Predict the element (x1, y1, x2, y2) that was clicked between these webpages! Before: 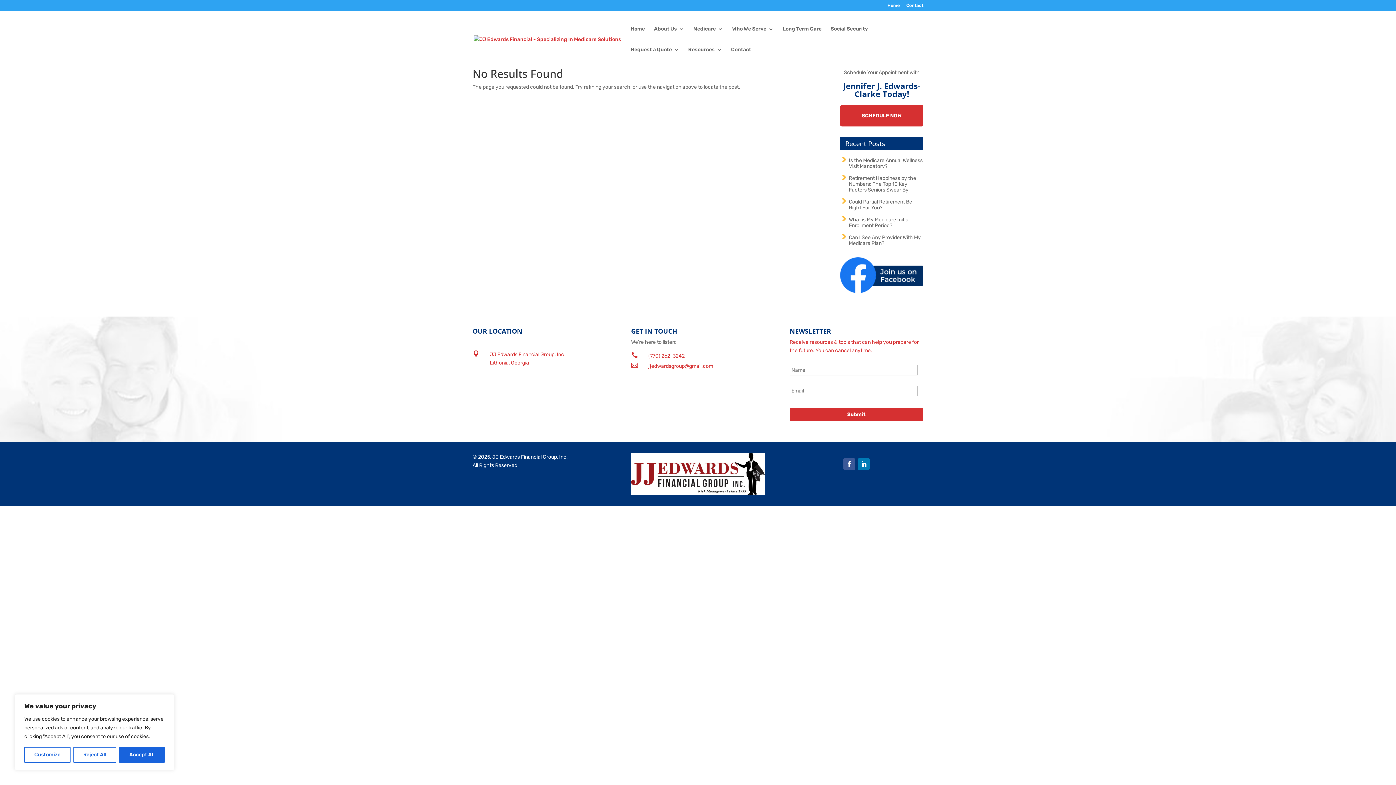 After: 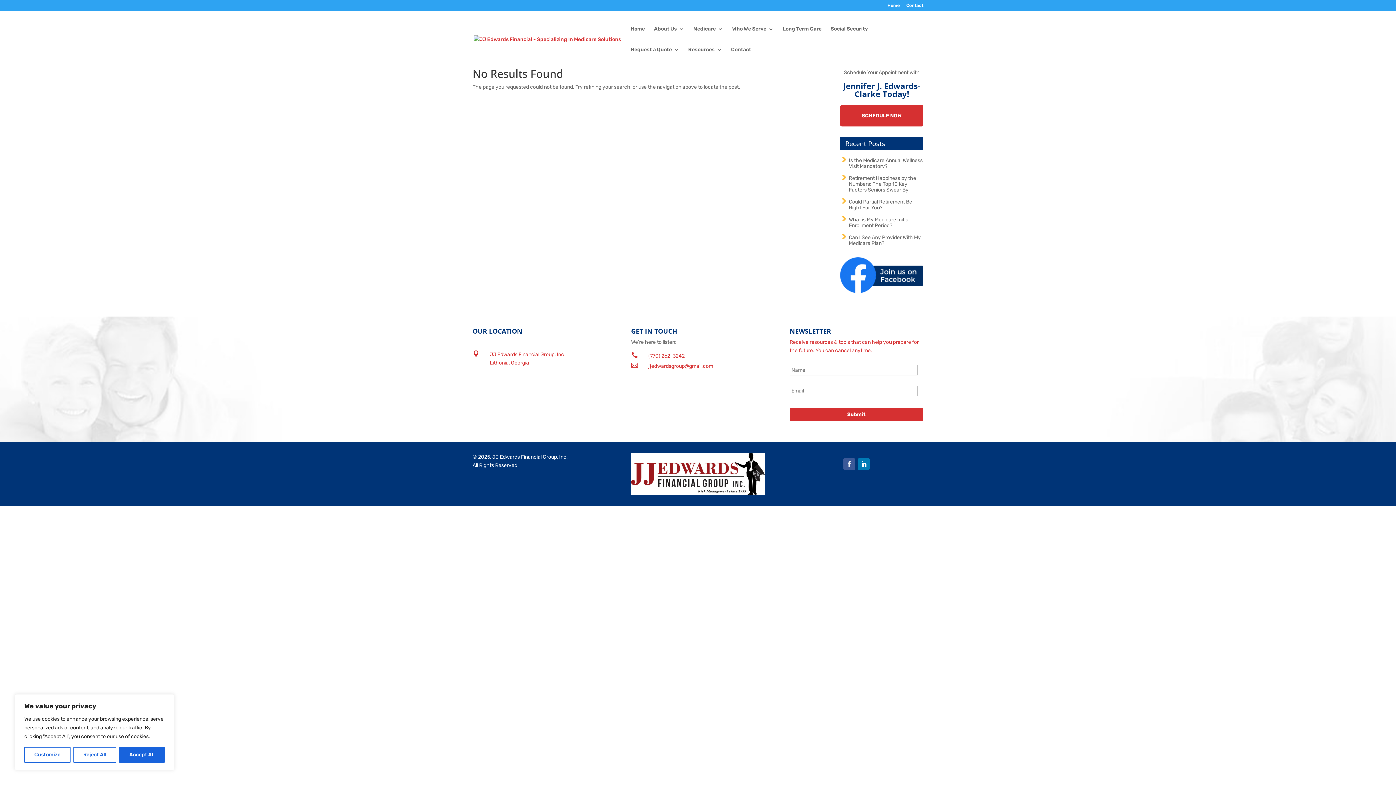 Action: bbox: (843, 458, 855, 470)